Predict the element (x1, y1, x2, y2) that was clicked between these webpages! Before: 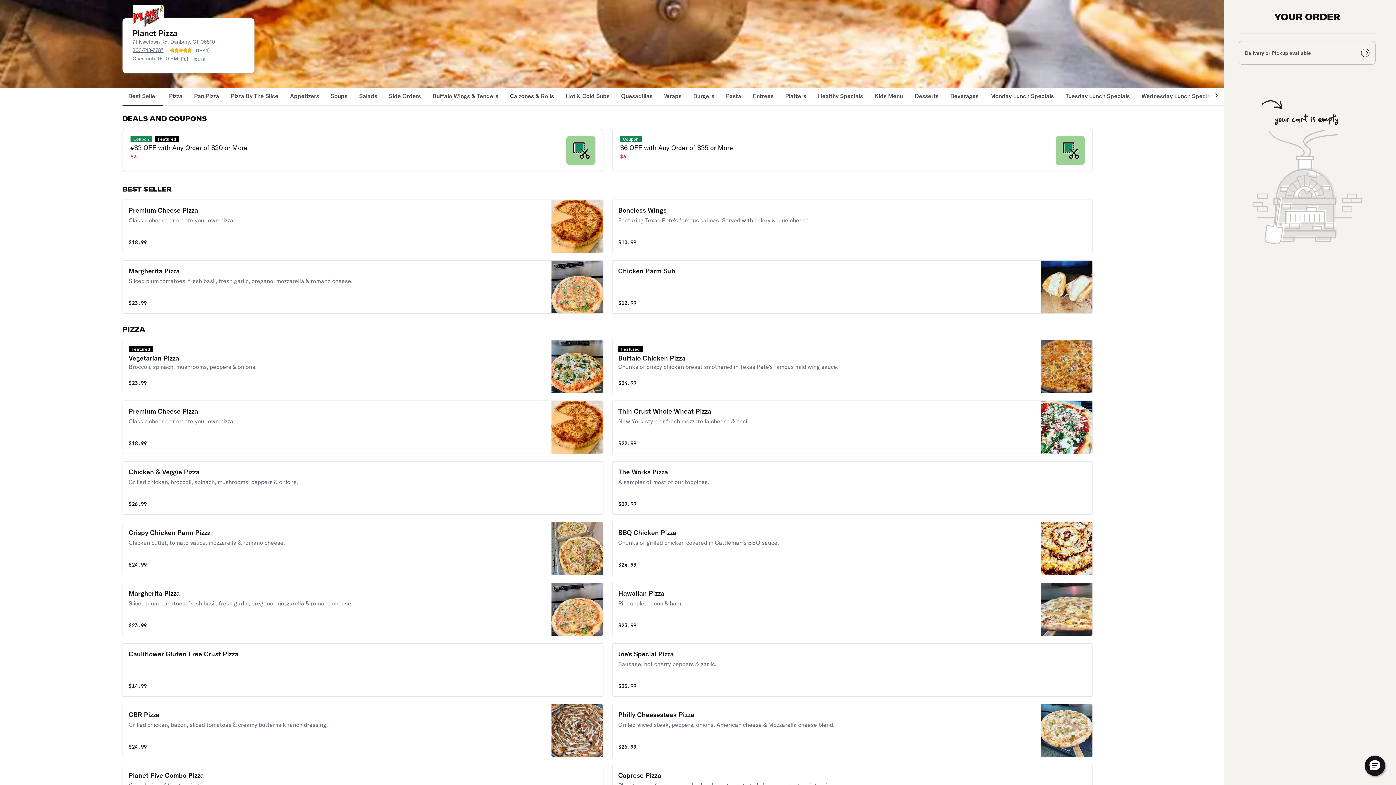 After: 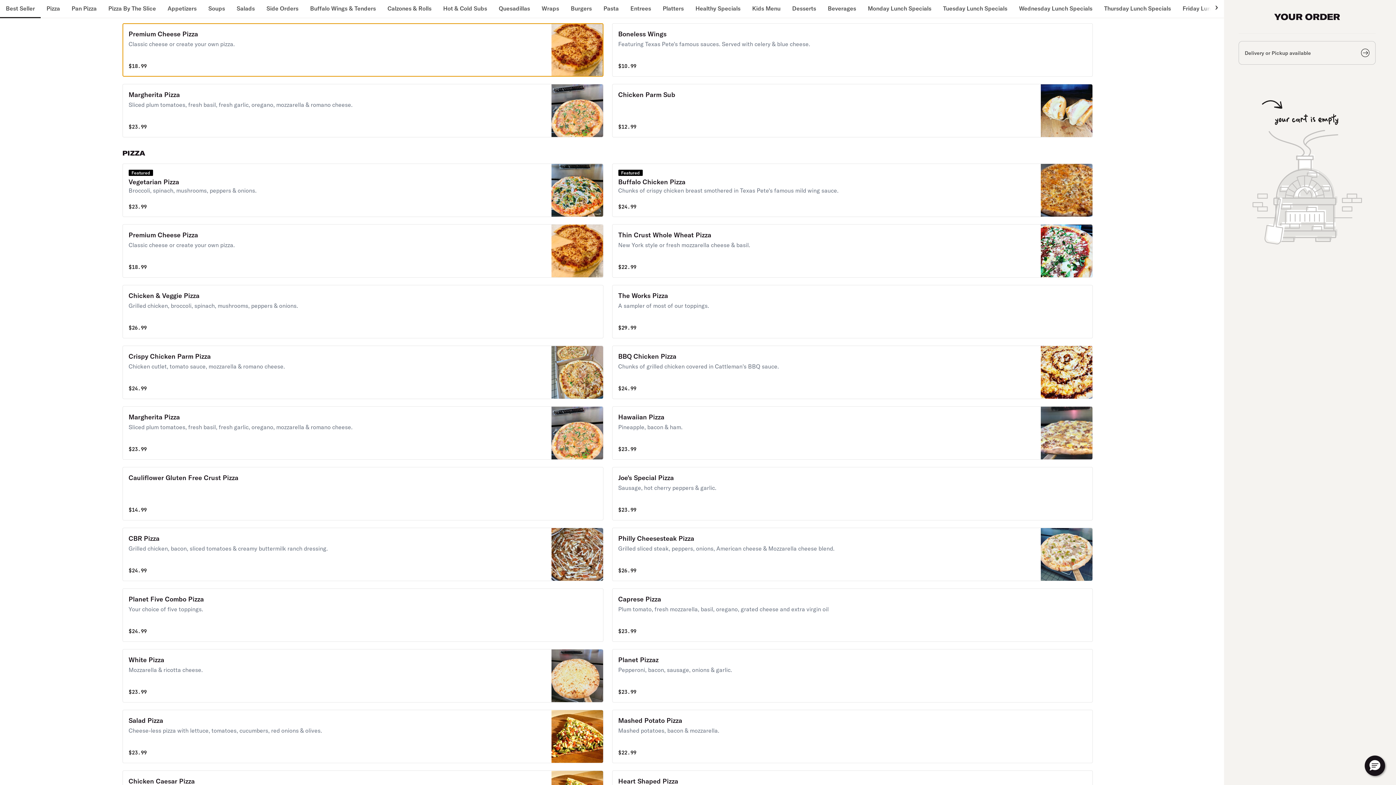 Action: label: Best Seller bbox: (122, 87, 163, 105)